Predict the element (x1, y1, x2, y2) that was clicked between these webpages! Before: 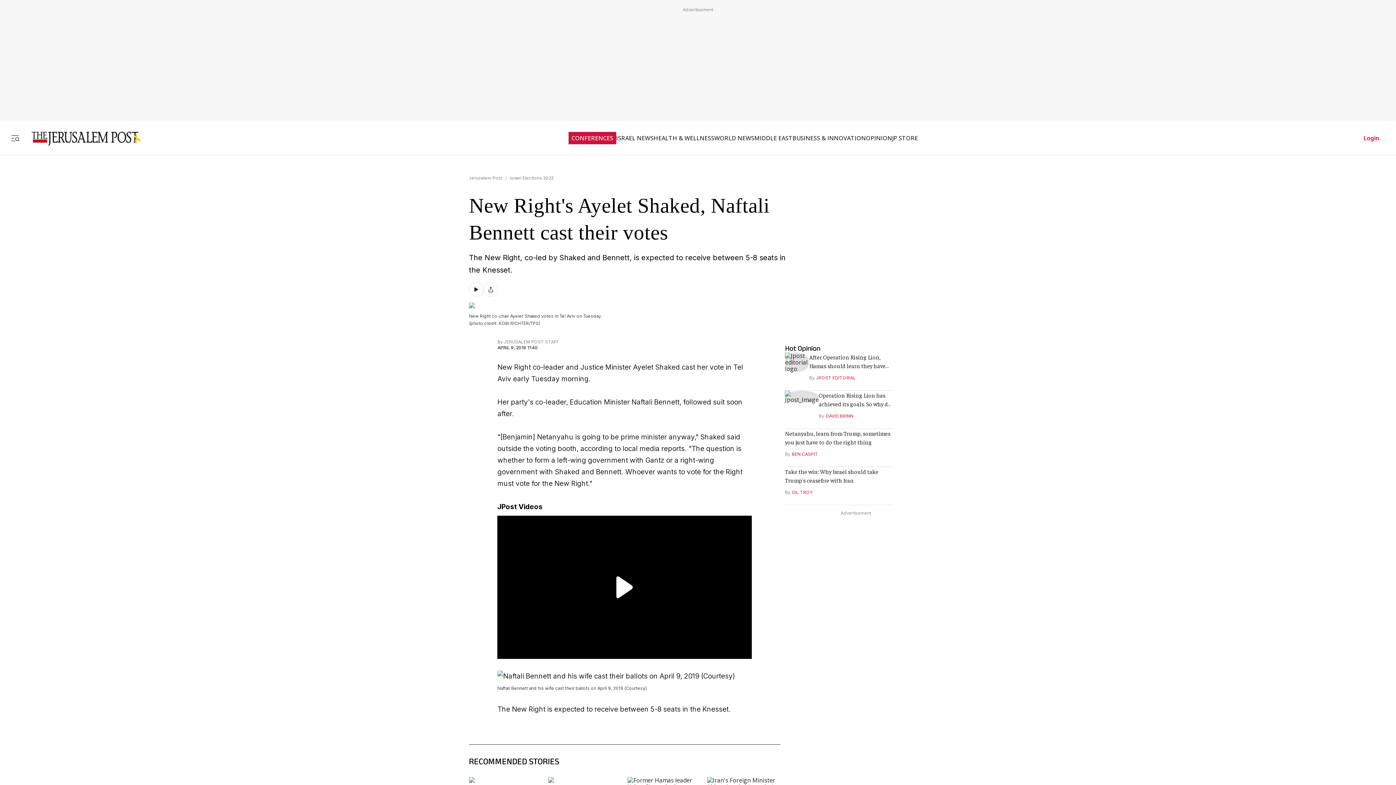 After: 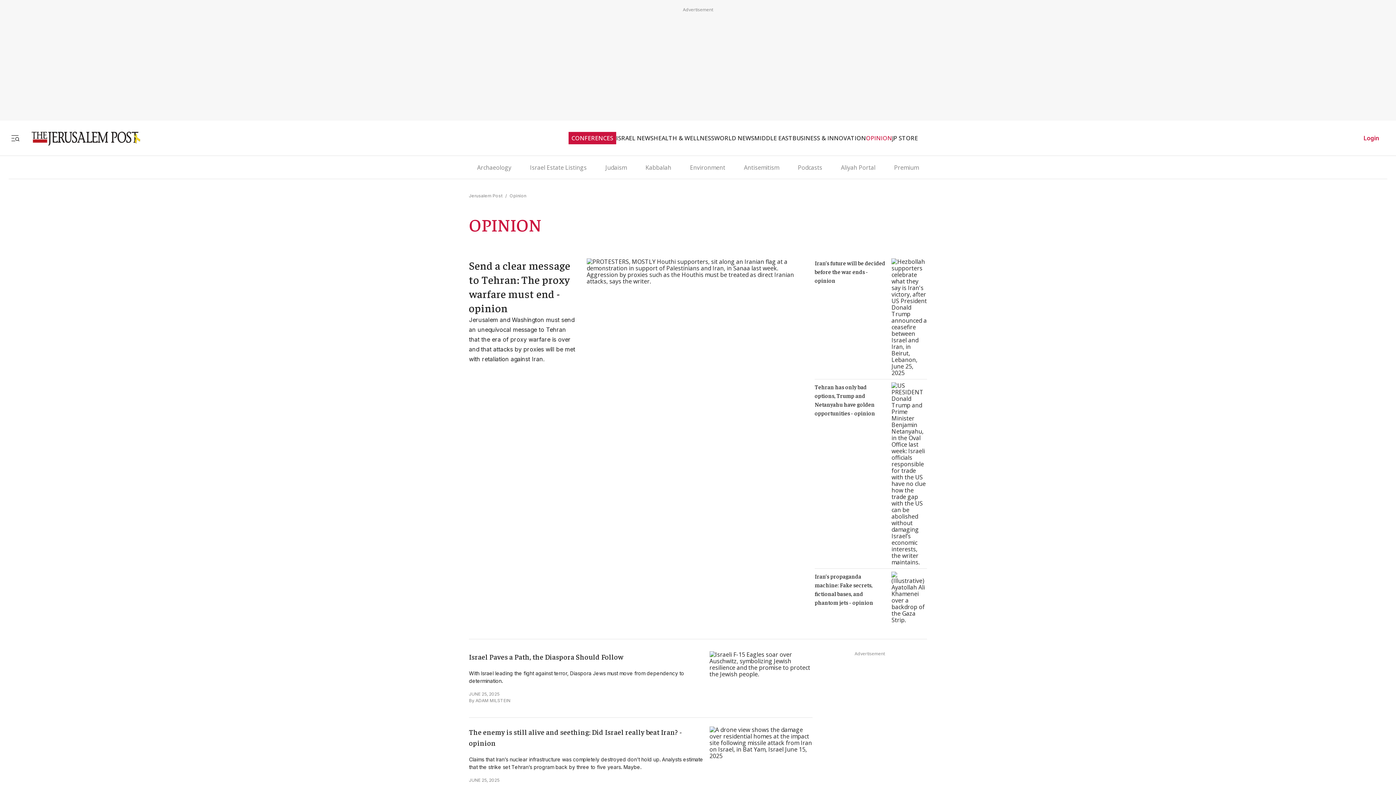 Action: bbox: (866, 134, 892, 141) label: OPINION